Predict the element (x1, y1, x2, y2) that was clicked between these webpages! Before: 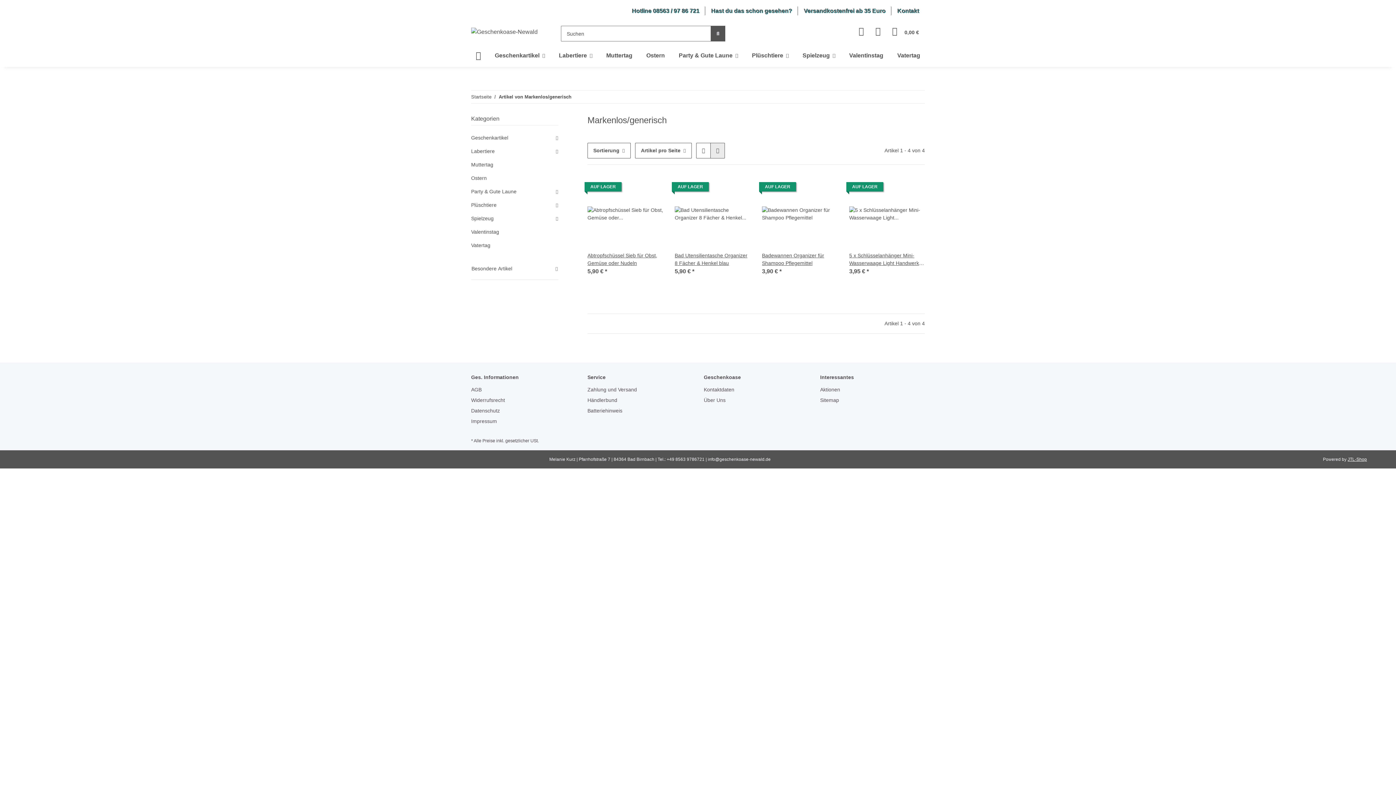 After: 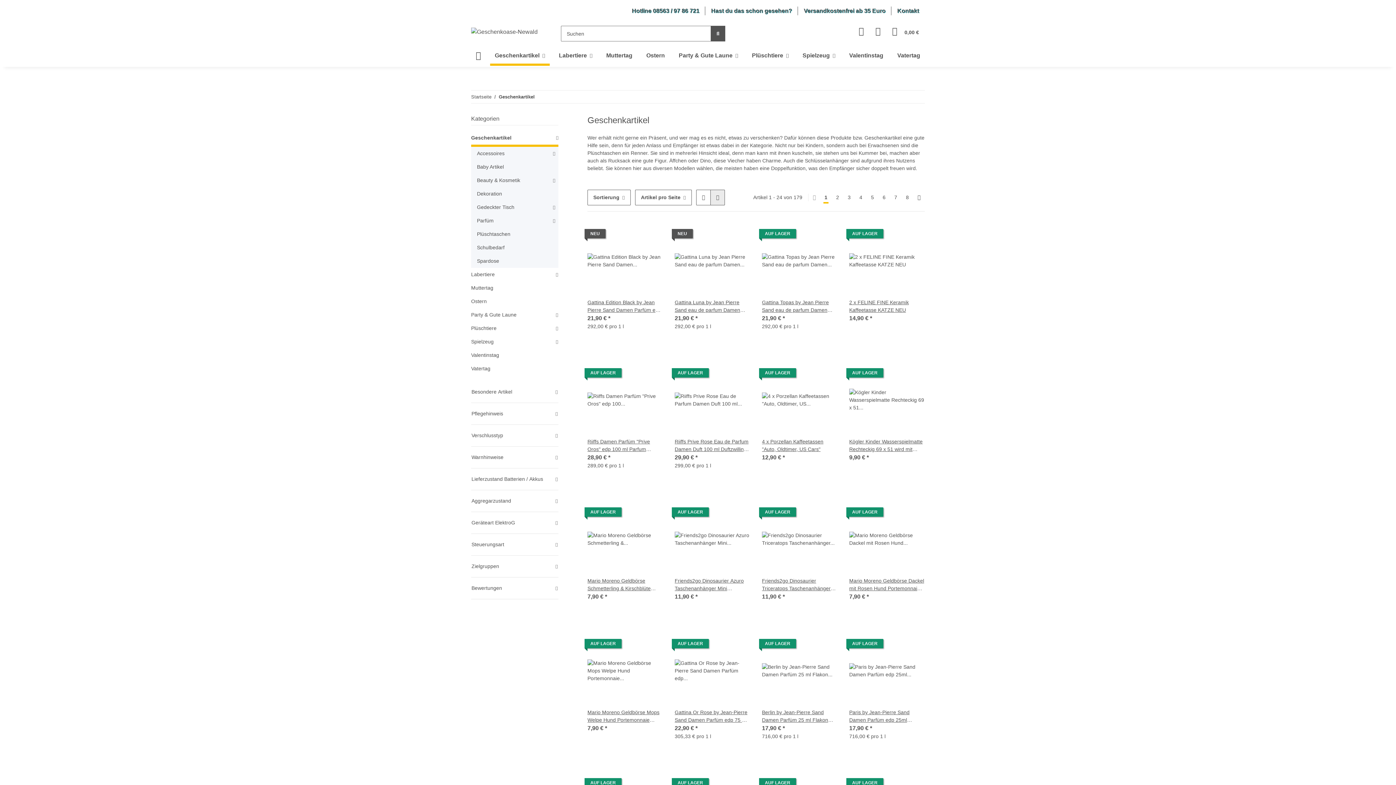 Action: bbox: (490, 45, 549, 65) label: Geschenkartikel